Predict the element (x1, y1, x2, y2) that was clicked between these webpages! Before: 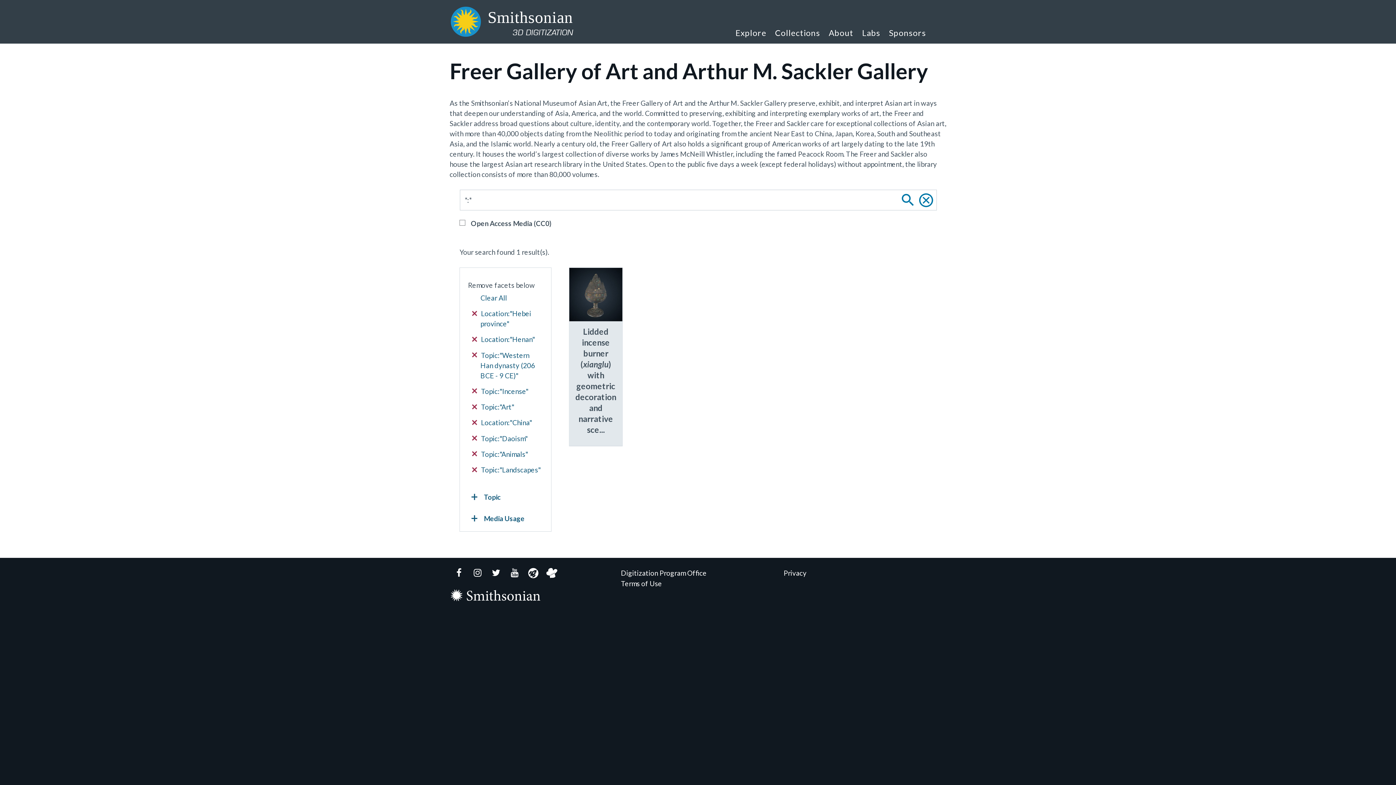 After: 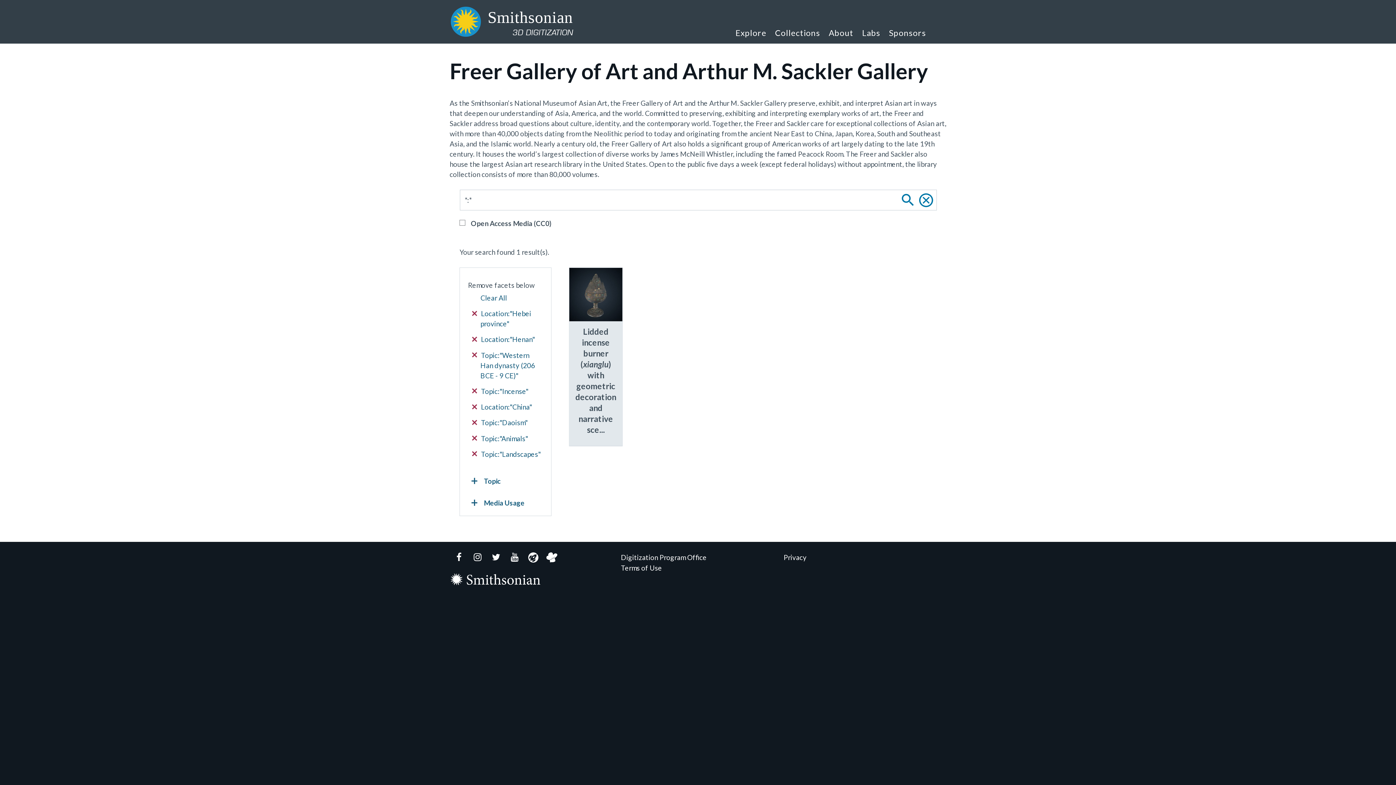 Action: bbox: (472, 402, 543, 412) label:  Topic:"Art"